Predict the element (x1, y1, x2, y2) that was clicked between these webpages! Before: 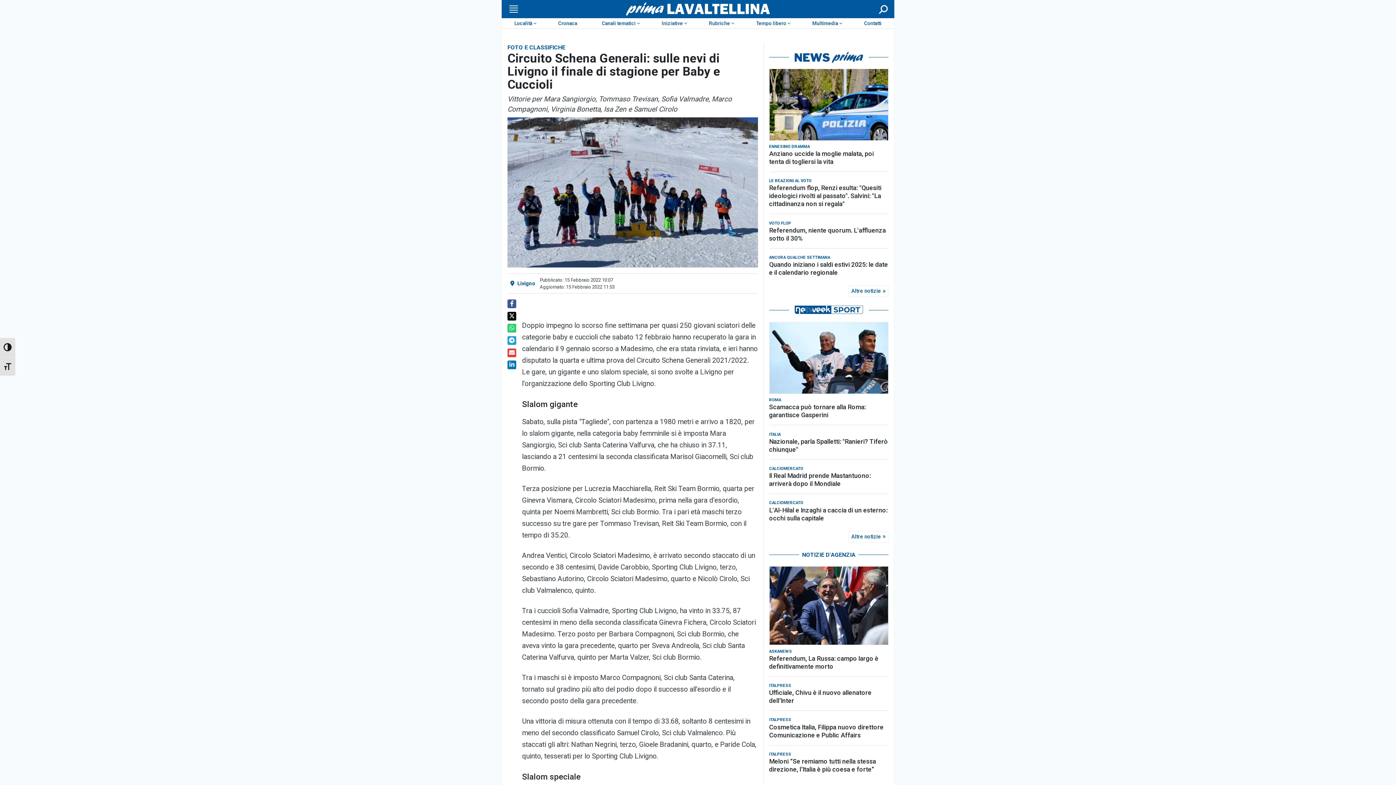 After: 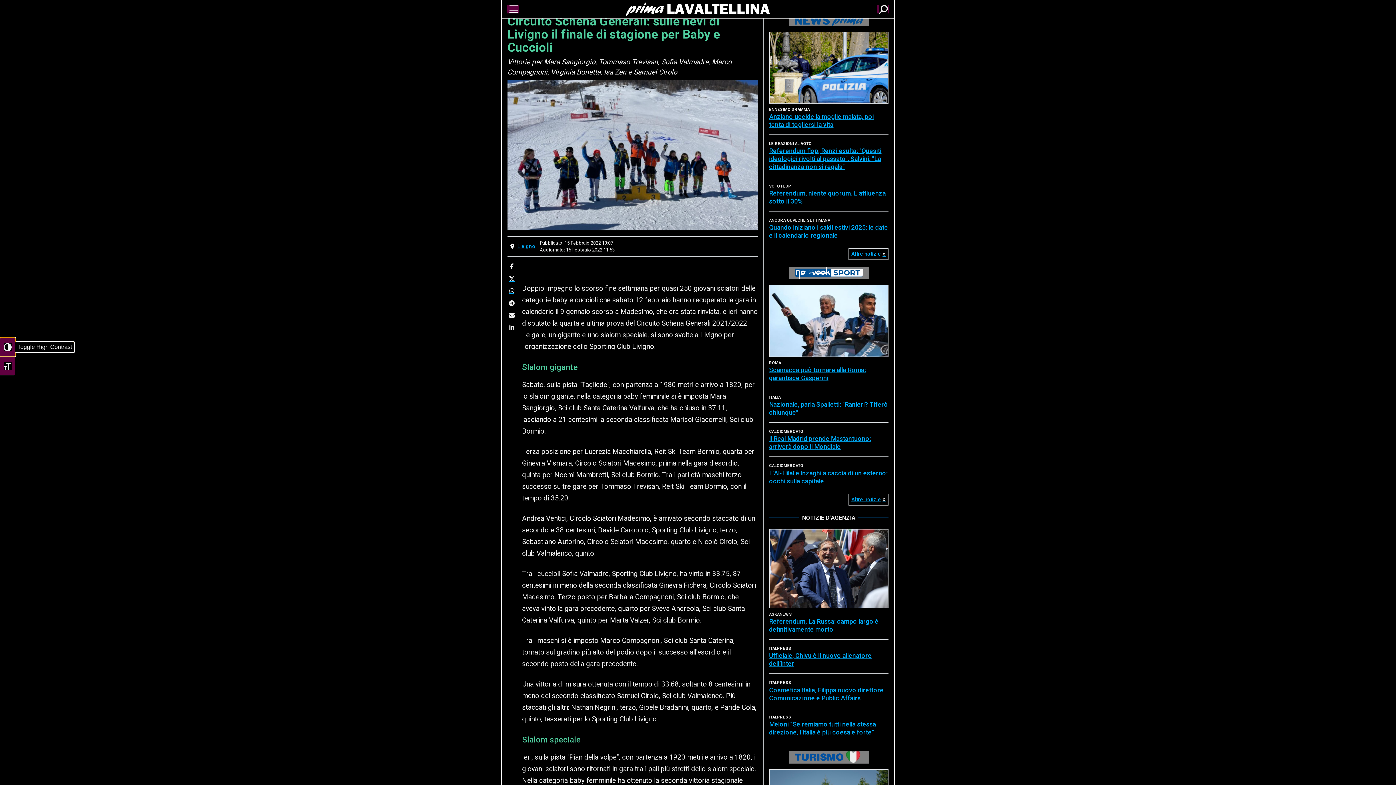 Action: label: Toggle High Contrast bbox: (0, 337, 15, 356)